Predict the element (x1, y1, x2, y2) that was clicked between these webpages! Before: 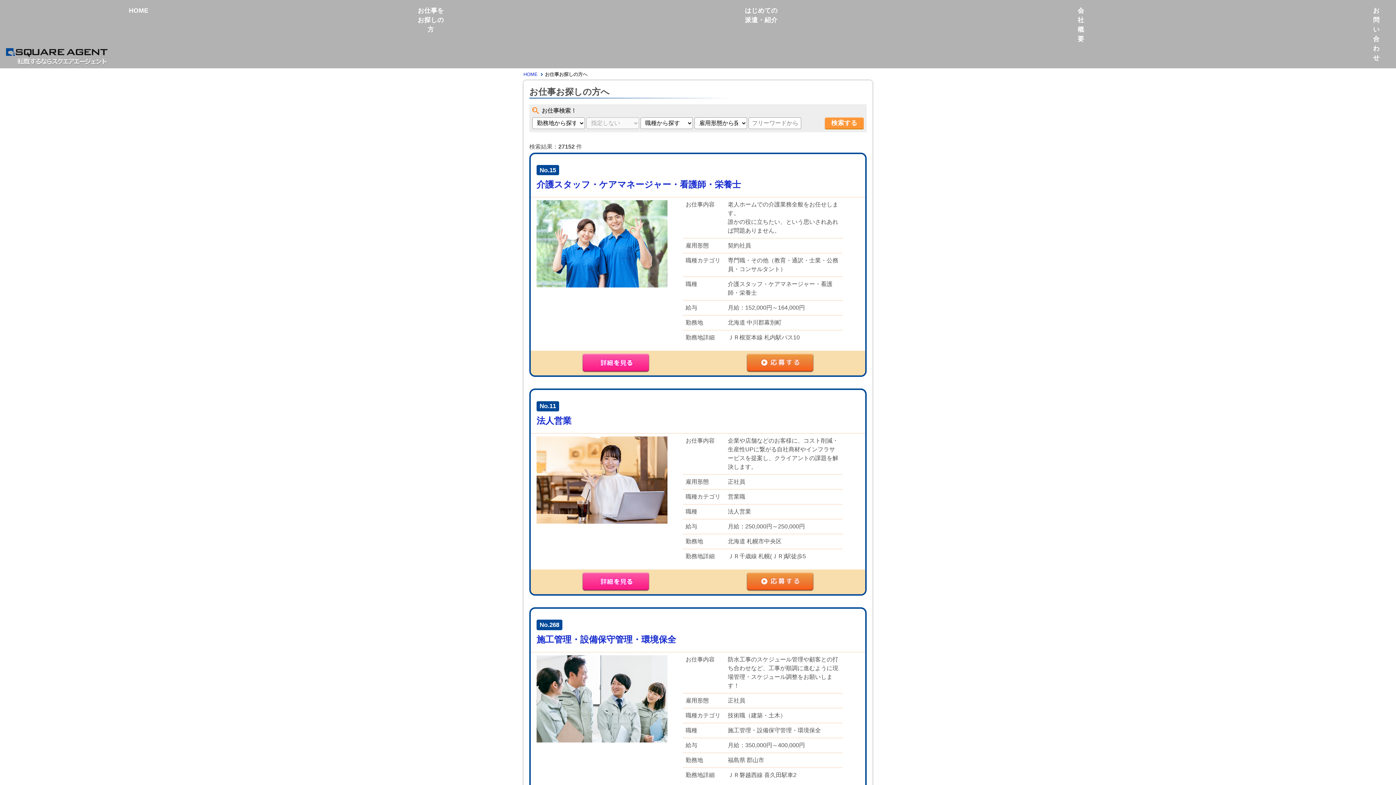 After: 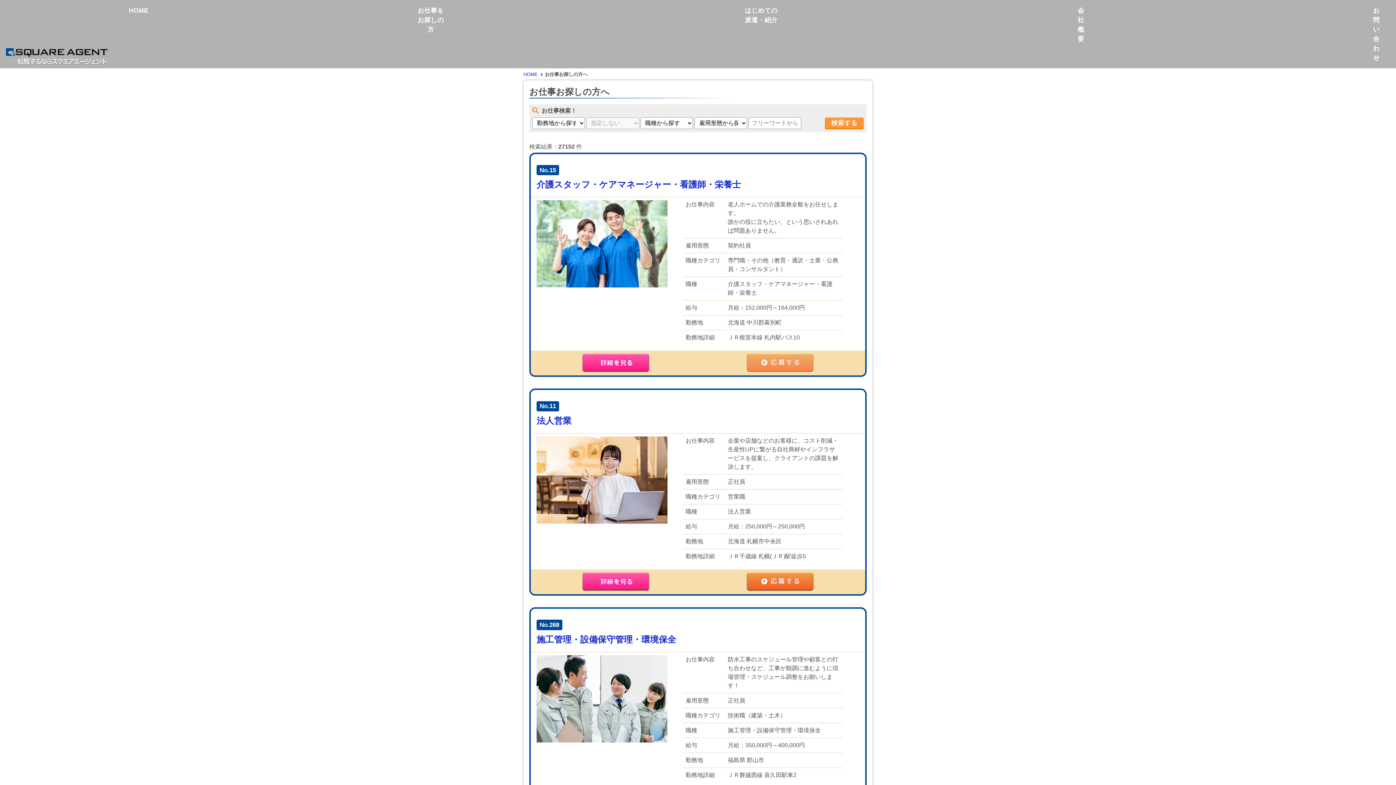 Action: bbox: (746, 365, 814, 371)